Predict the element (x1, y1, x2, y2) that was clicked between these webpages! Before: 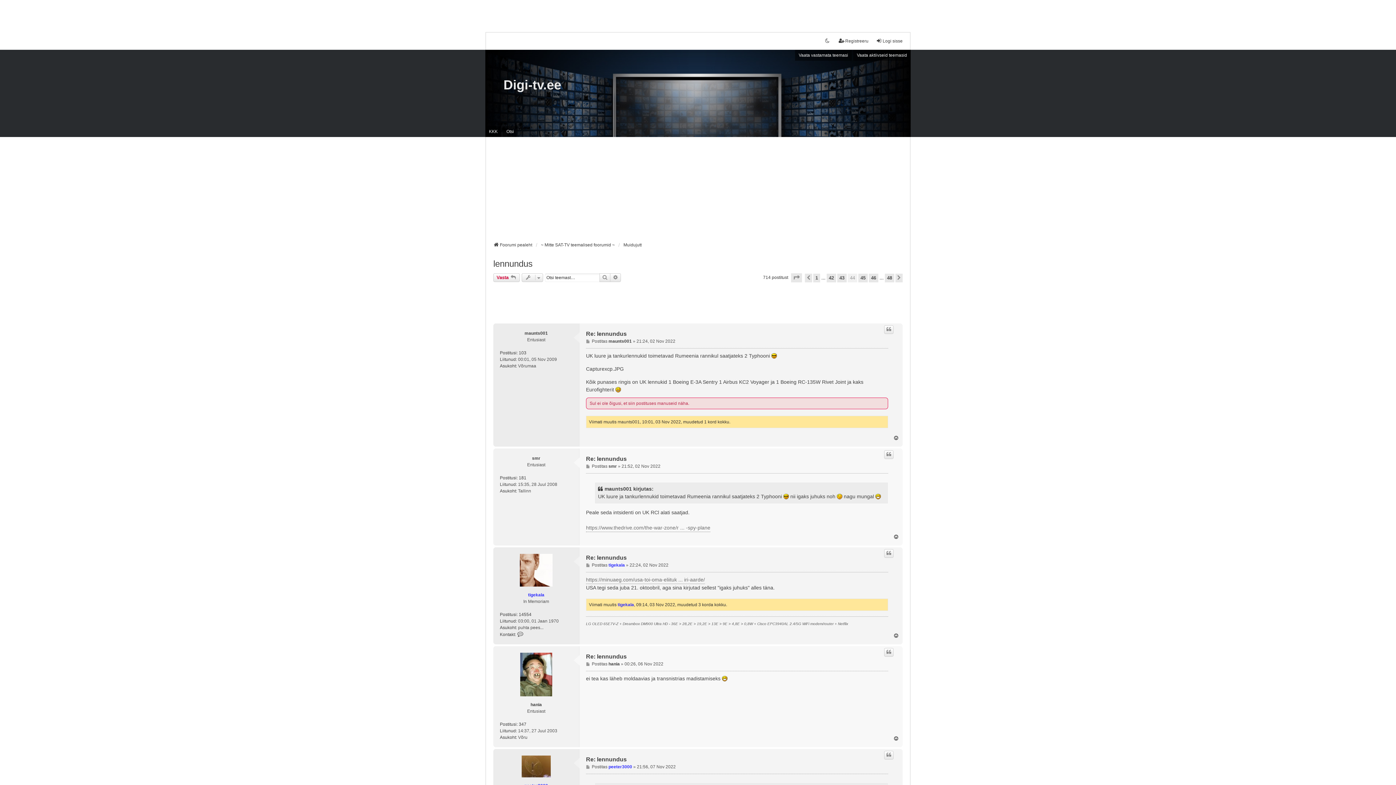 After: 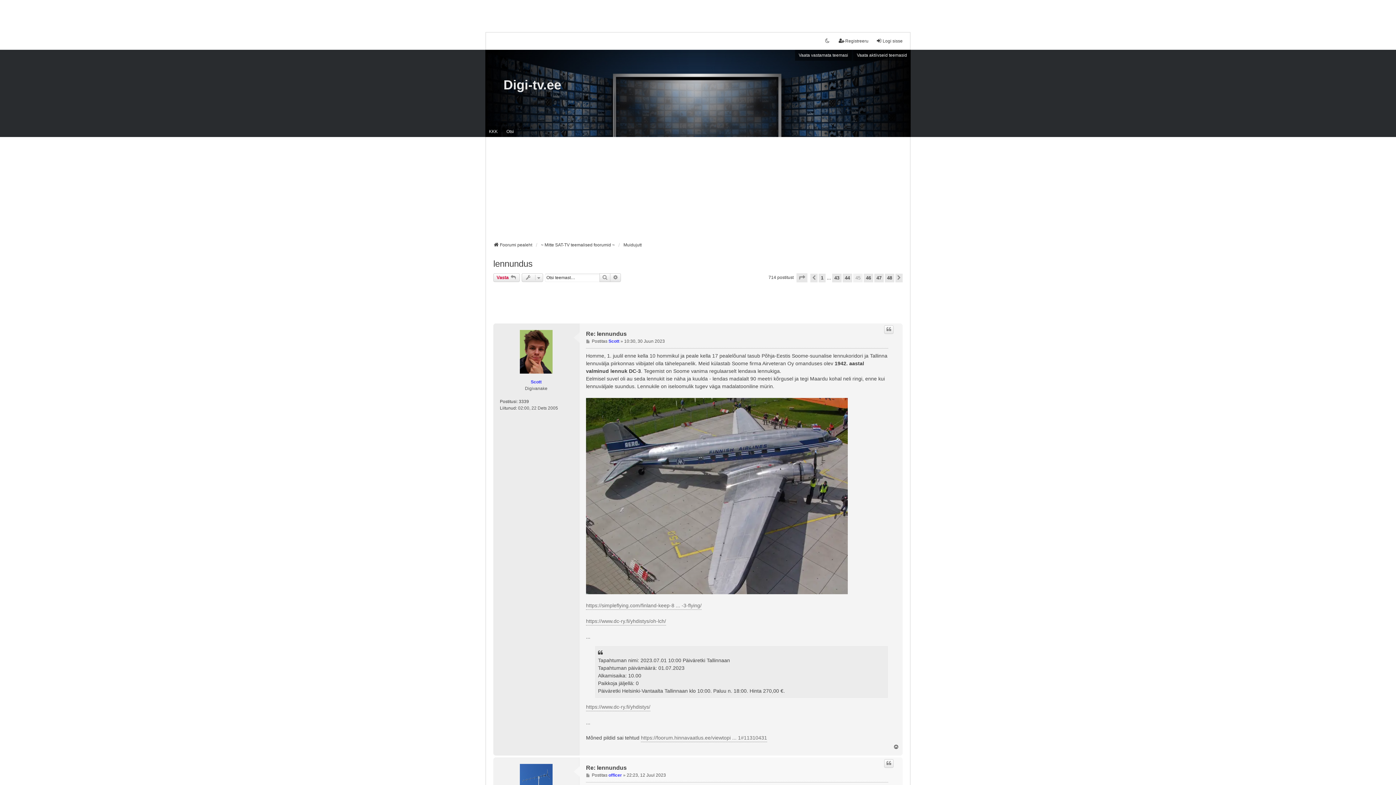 Action: bbox: (858, 273, 868, 282) label: 45